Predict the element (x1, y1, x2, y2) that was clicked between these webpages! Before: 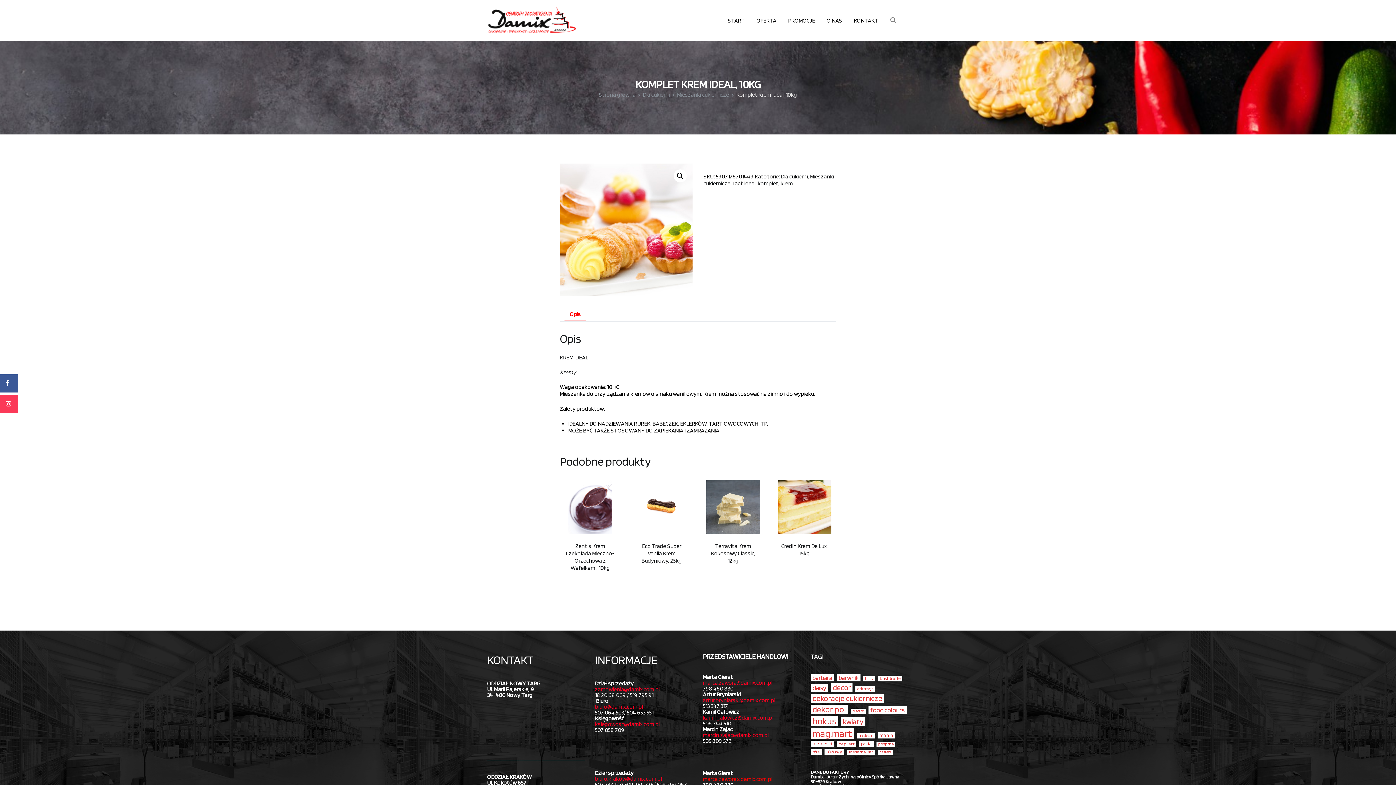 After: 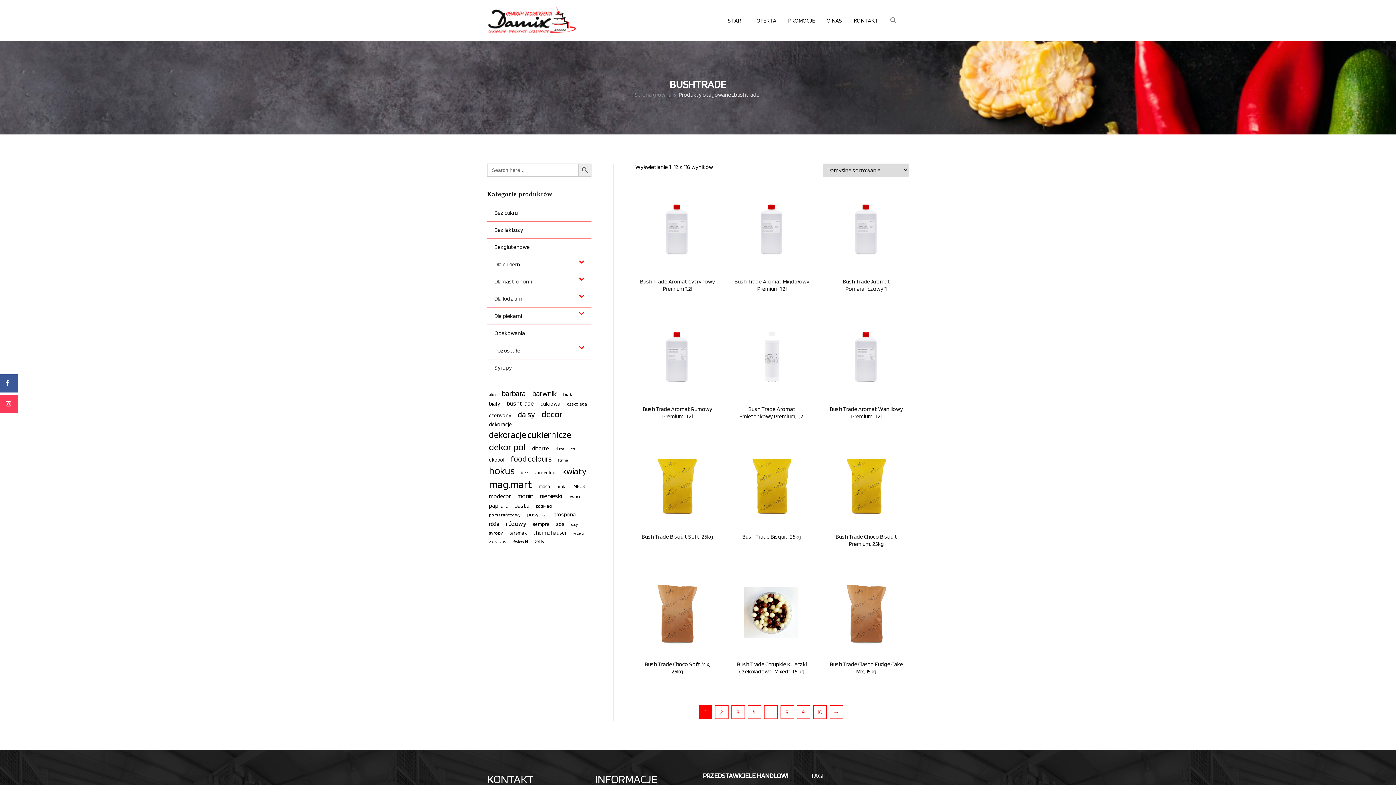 Action: bbox: (878, 675, 902, 681) label: bushtrade (116 elementów)